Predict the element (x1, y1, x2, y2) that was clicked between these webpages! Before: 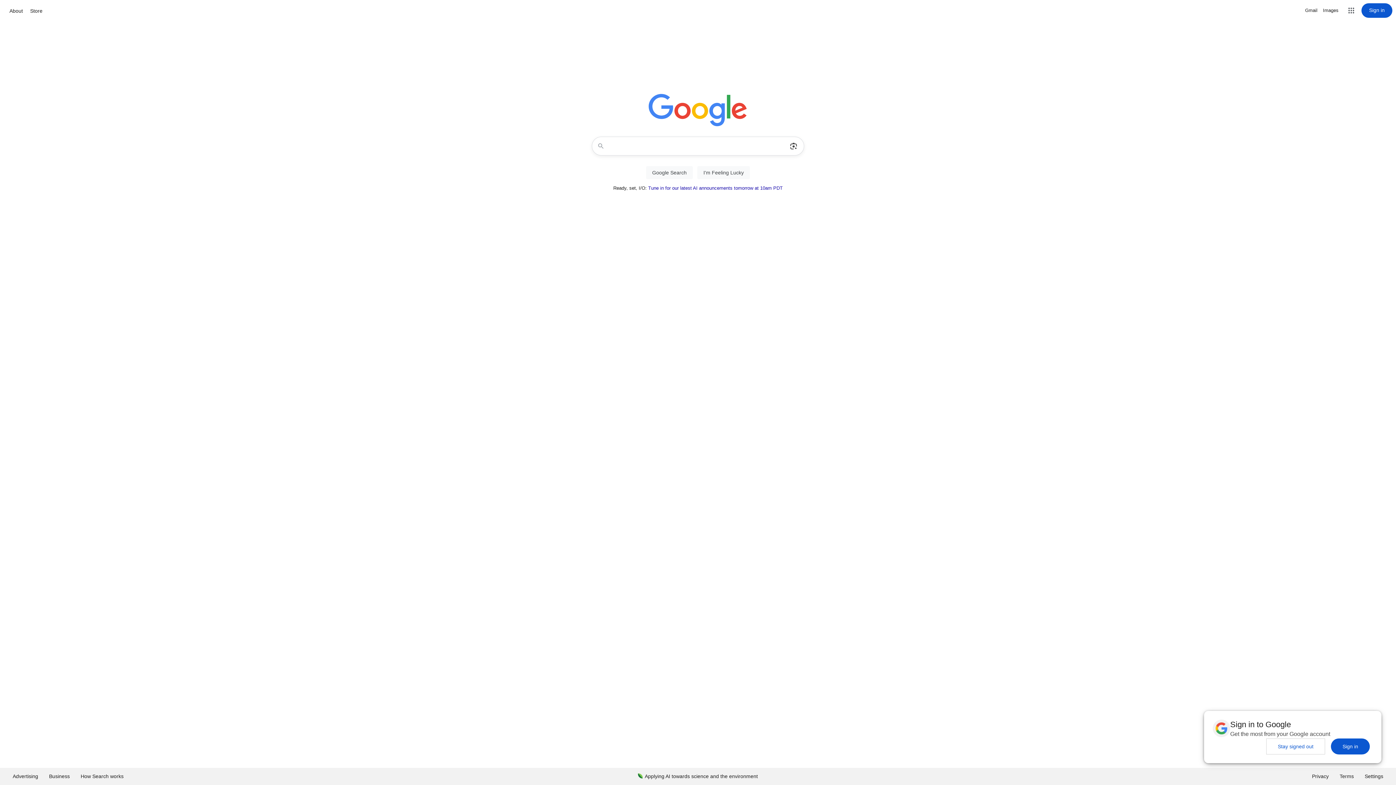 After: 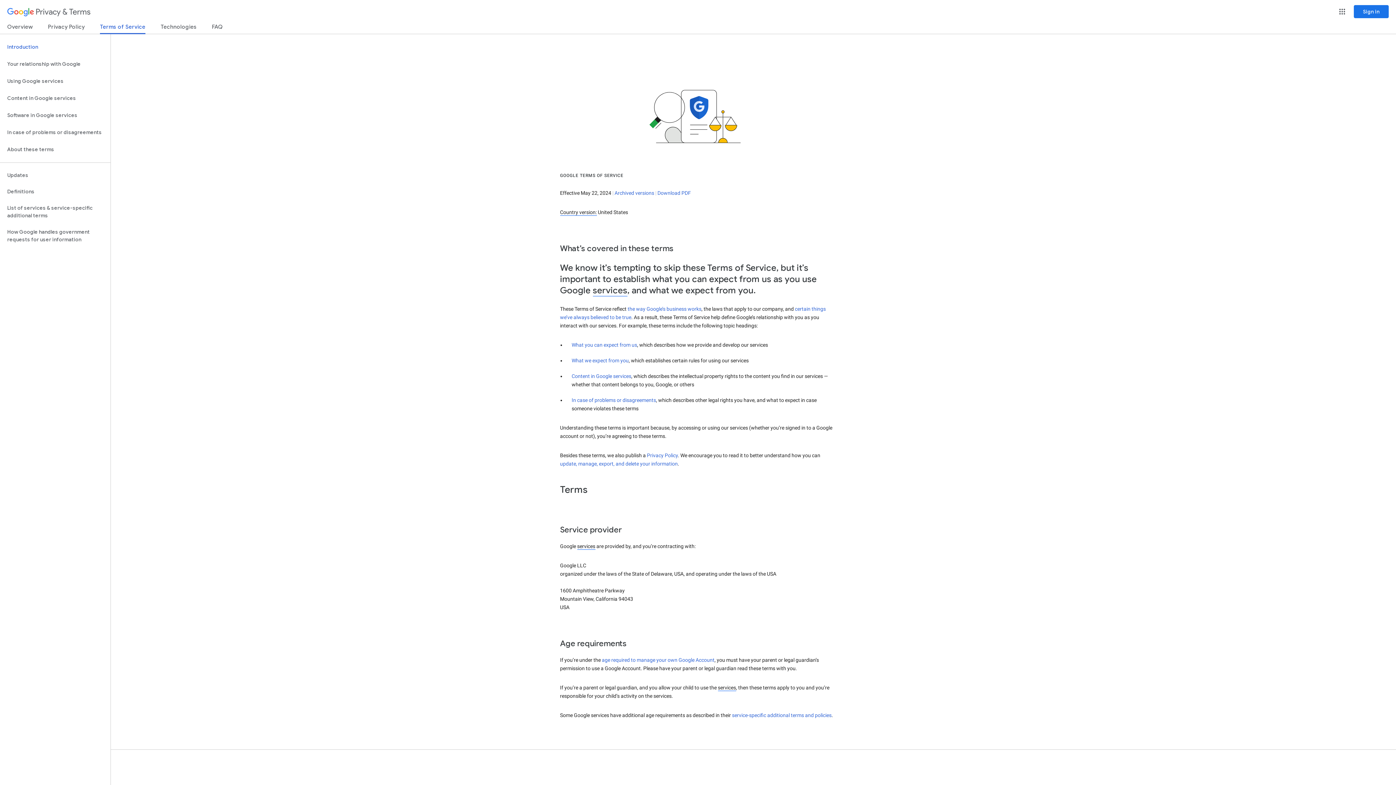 Action: bbox: (1334, 768, 1359, 785) label: Terms